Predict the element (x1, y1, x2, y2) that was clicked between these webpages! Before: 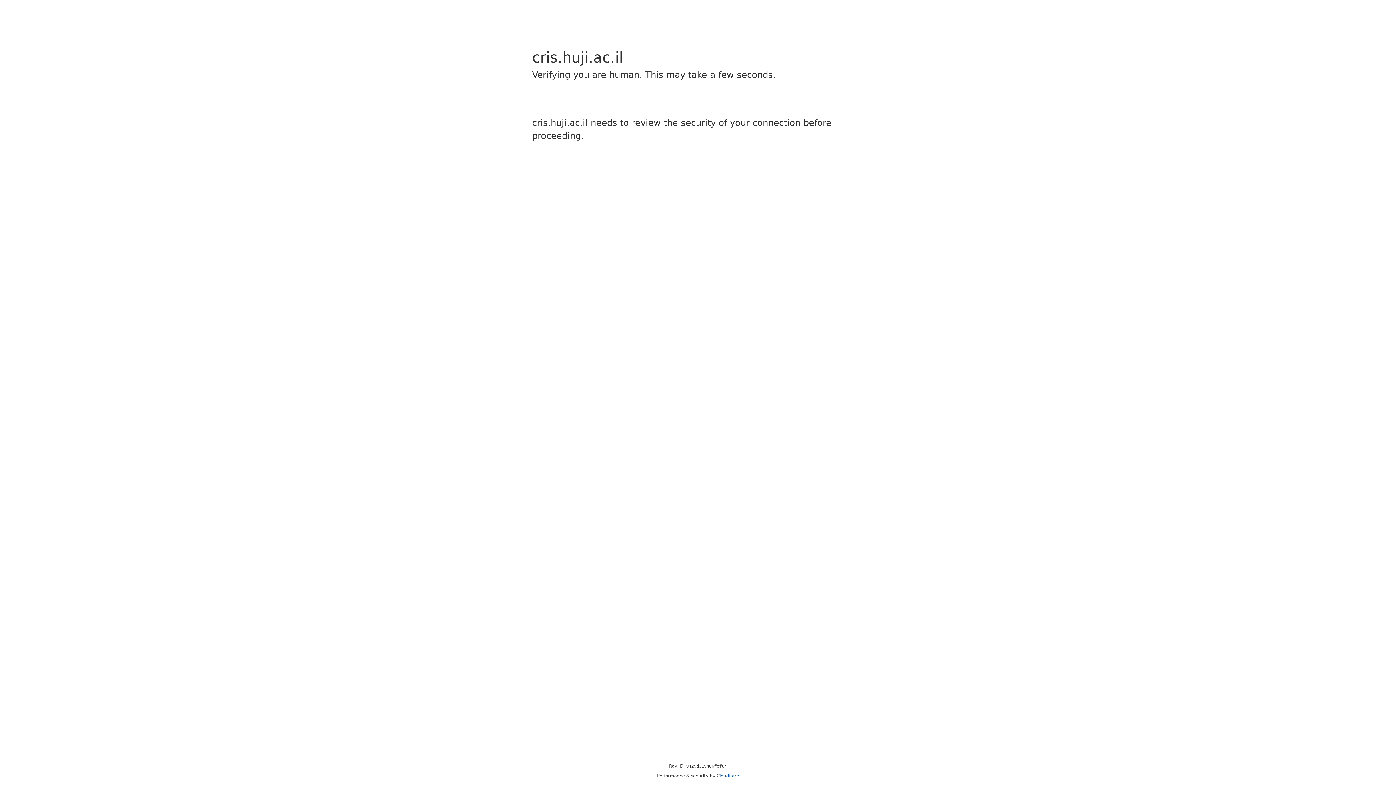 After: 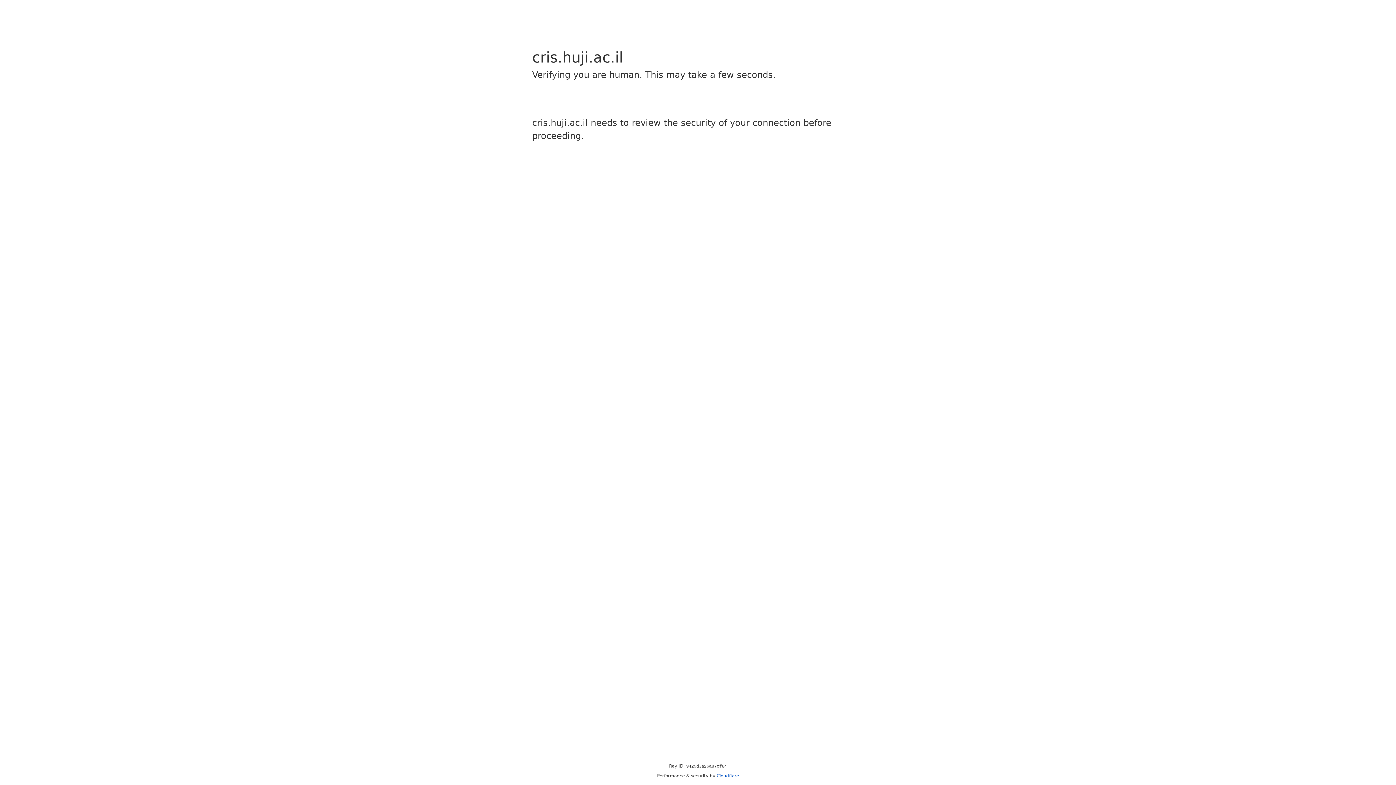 Action: label: Cloudflare bbox: (716, 773, 739, 778)